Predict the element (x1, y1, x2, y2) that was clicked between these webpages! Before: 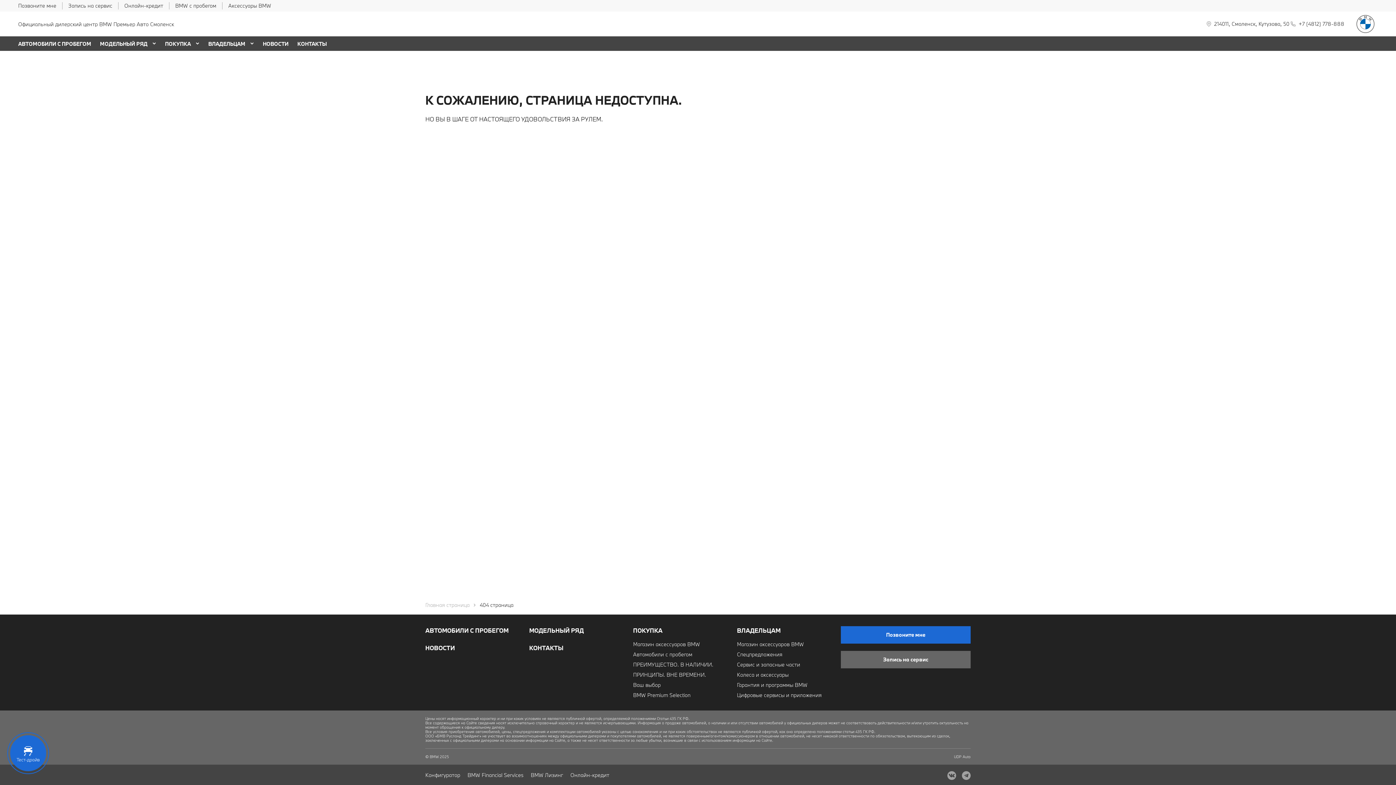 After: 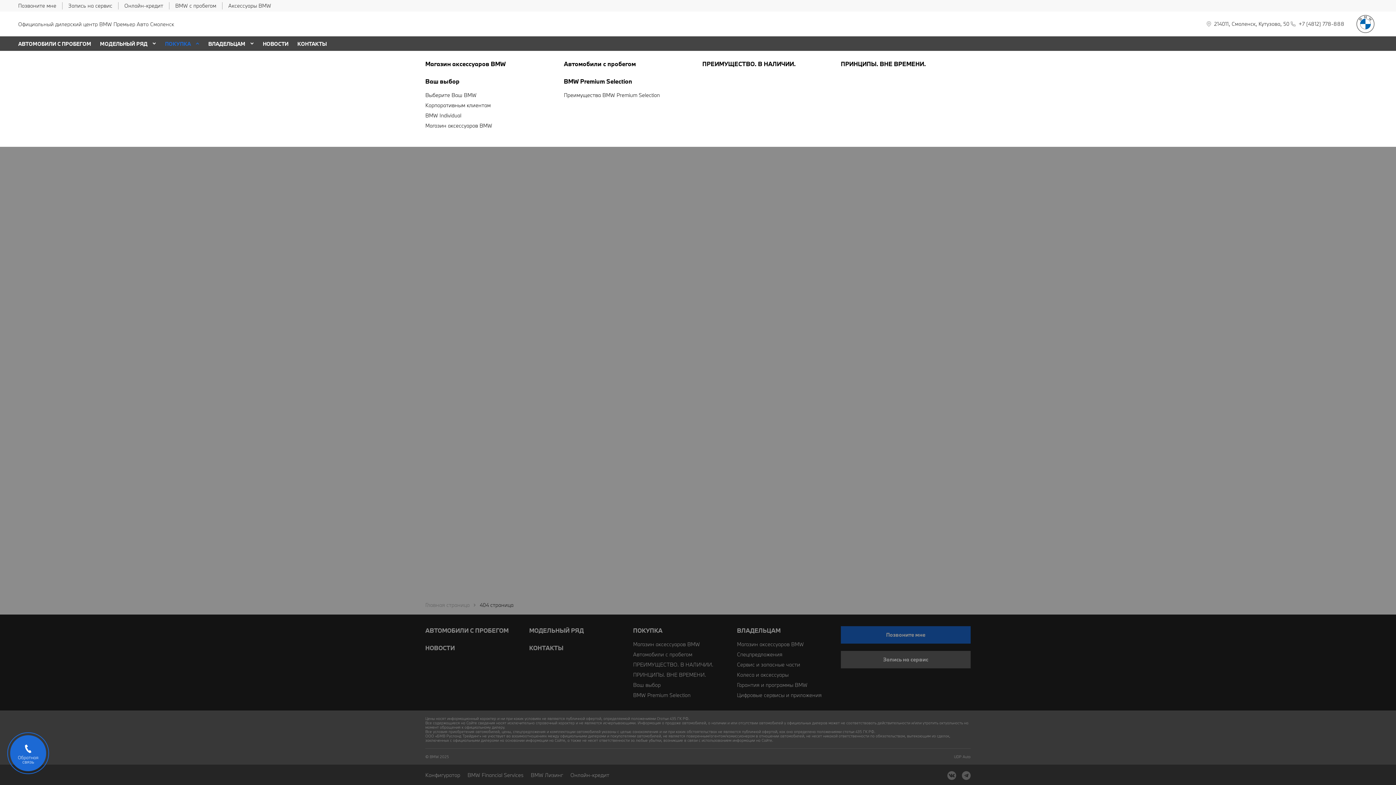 Action: bbox: (165, 40, 193, 47) label: ПОКУПКА